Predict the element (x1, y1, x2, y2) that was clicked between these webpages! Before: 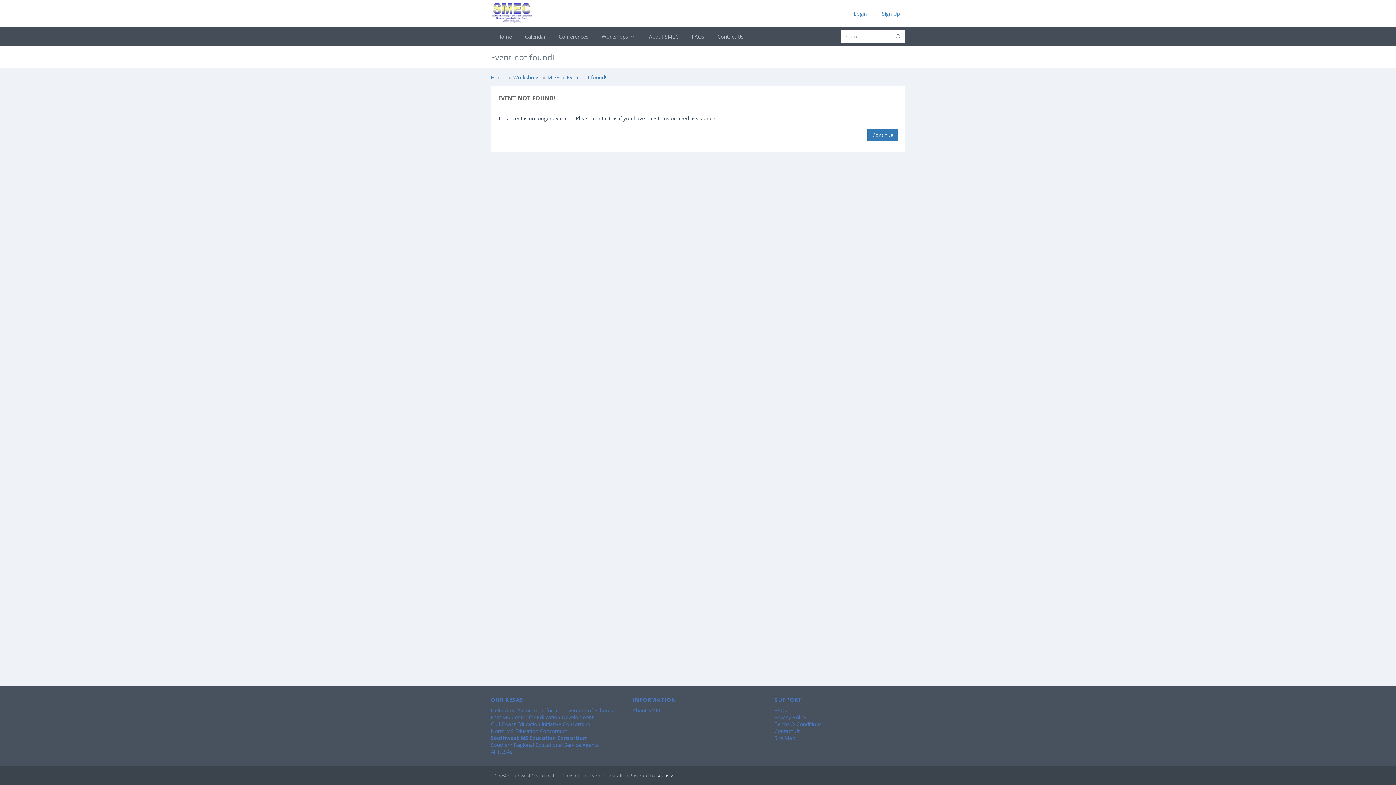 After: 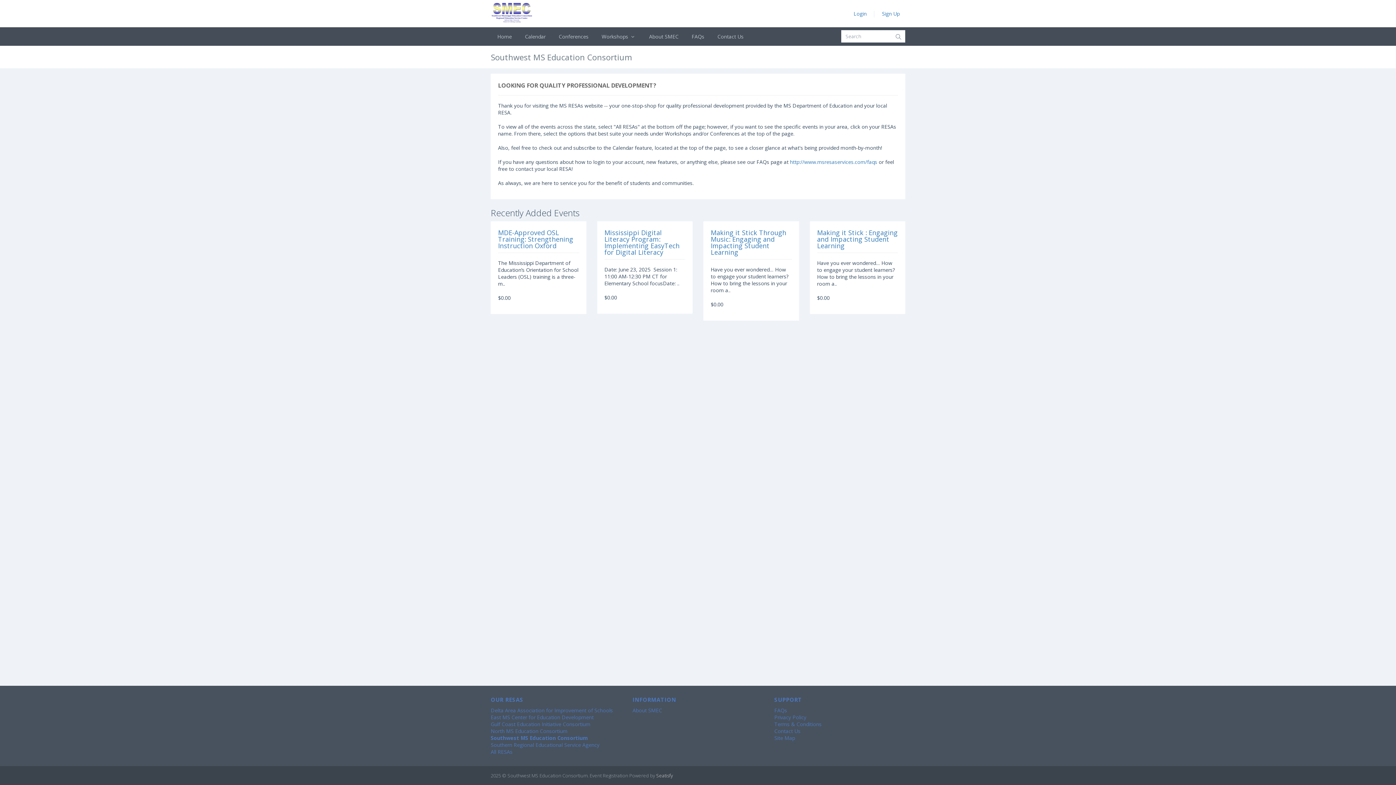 Action: label: Southwest MS Education Consortium bbox: (490, 734, 588, 741)